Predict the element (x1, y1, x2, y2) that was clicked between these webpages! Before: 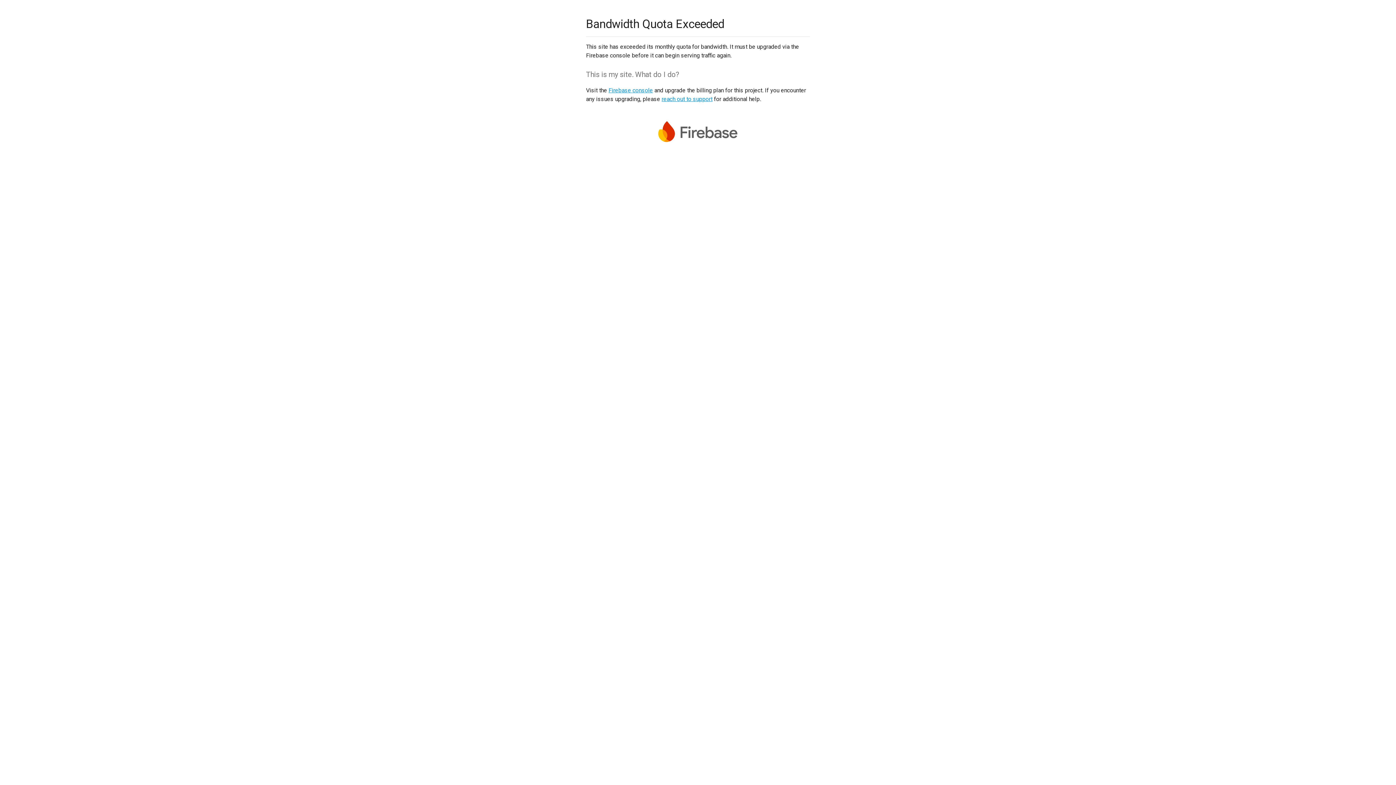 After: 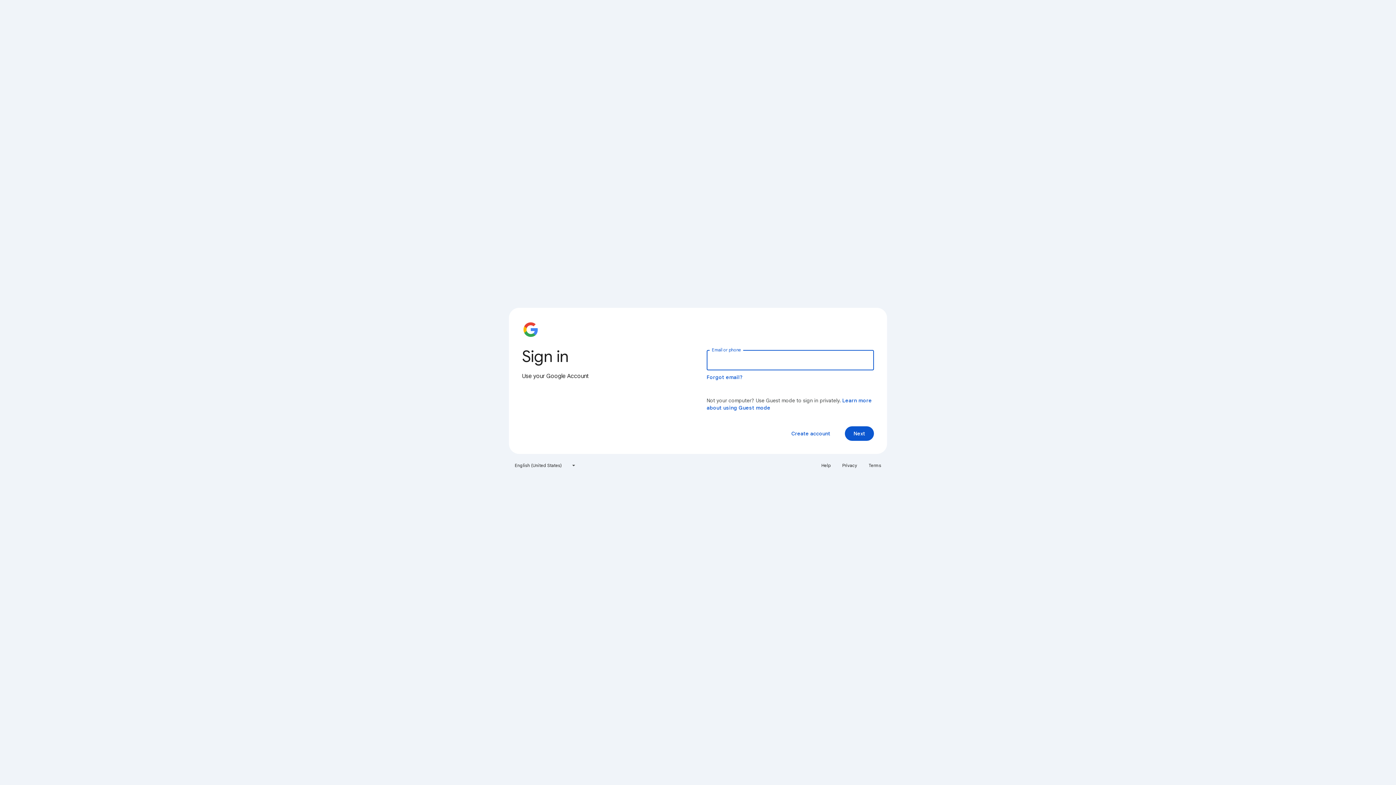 Action: bbox: (608, 86, 653, 93) label: Firebase console